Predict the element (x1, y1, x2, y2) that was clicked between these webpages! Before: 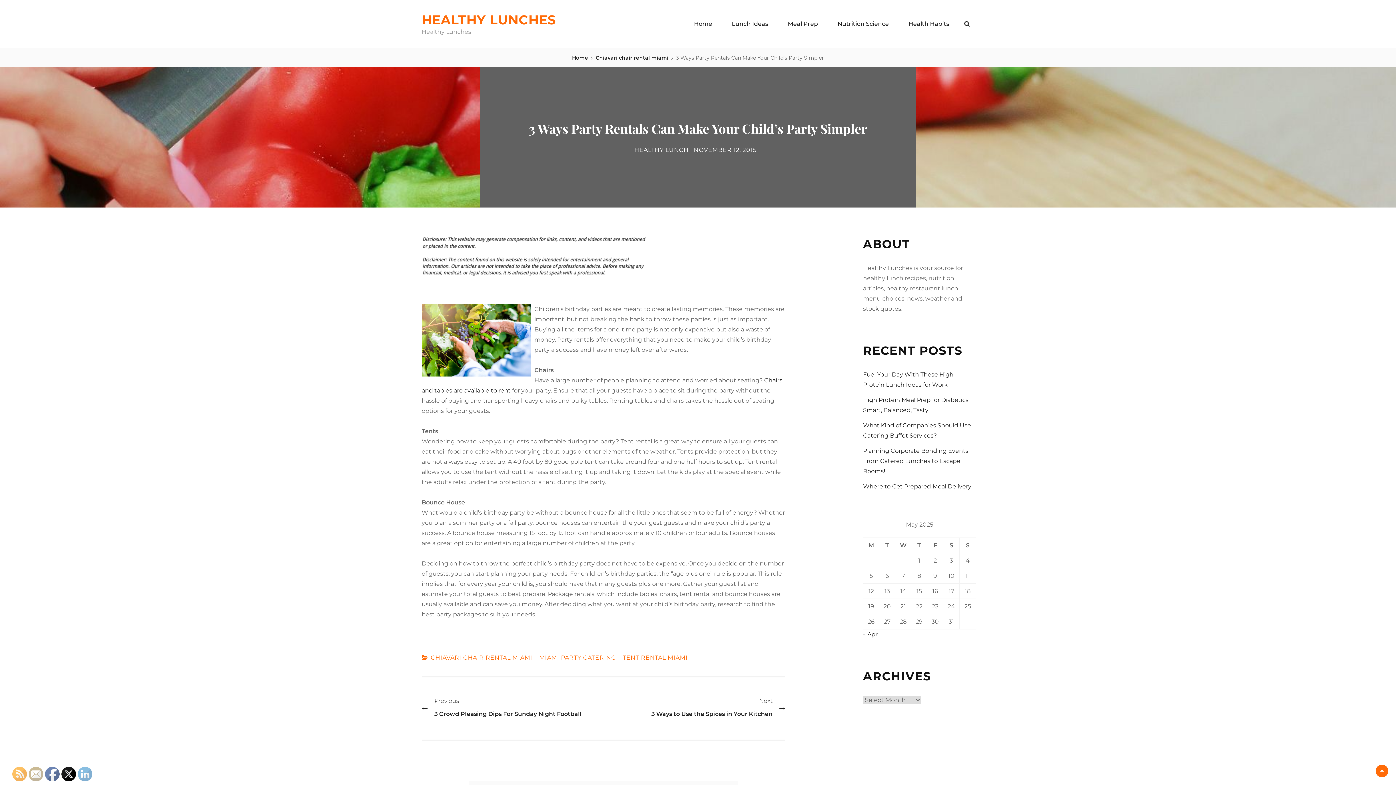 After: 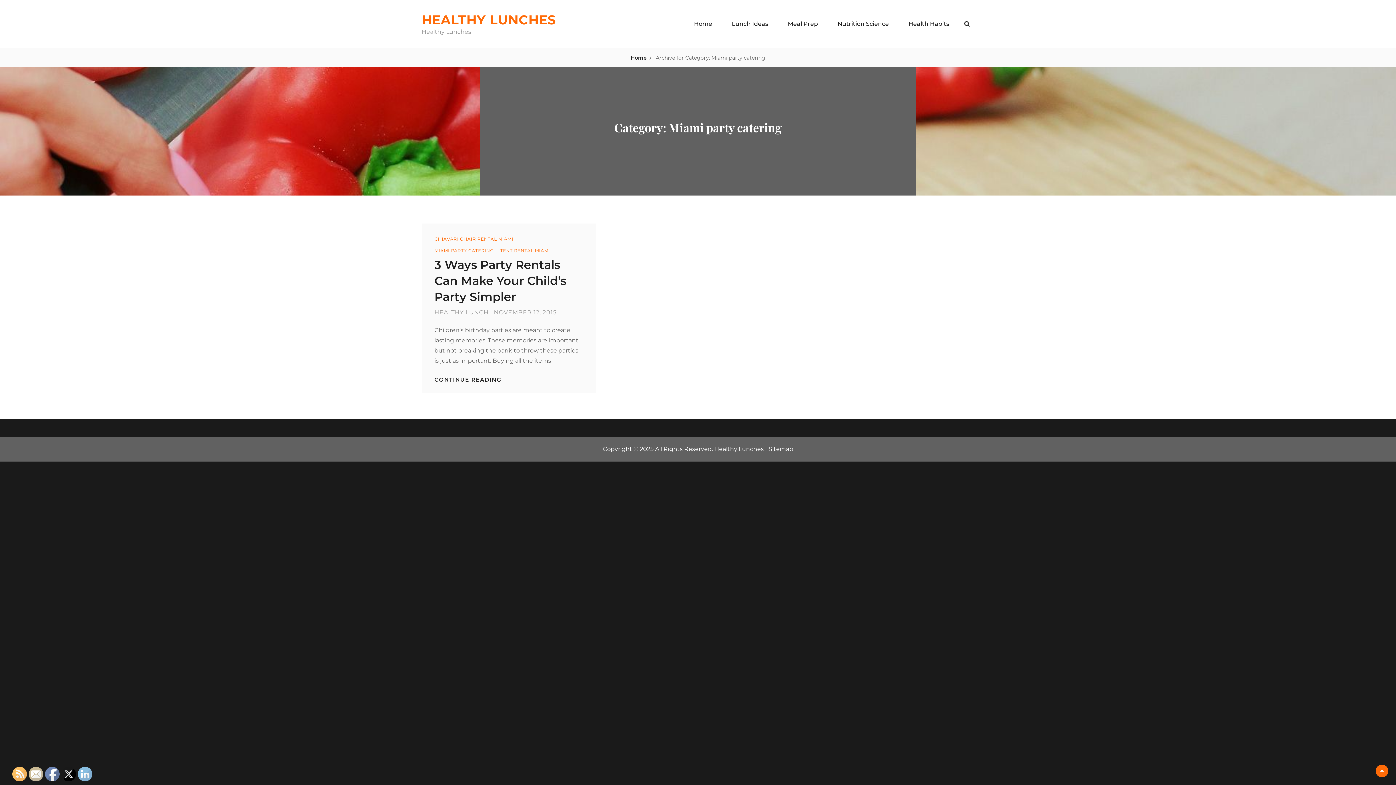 Action: label: MIAMI PARTY CATERING bbox: (539, 654, 616, 661)